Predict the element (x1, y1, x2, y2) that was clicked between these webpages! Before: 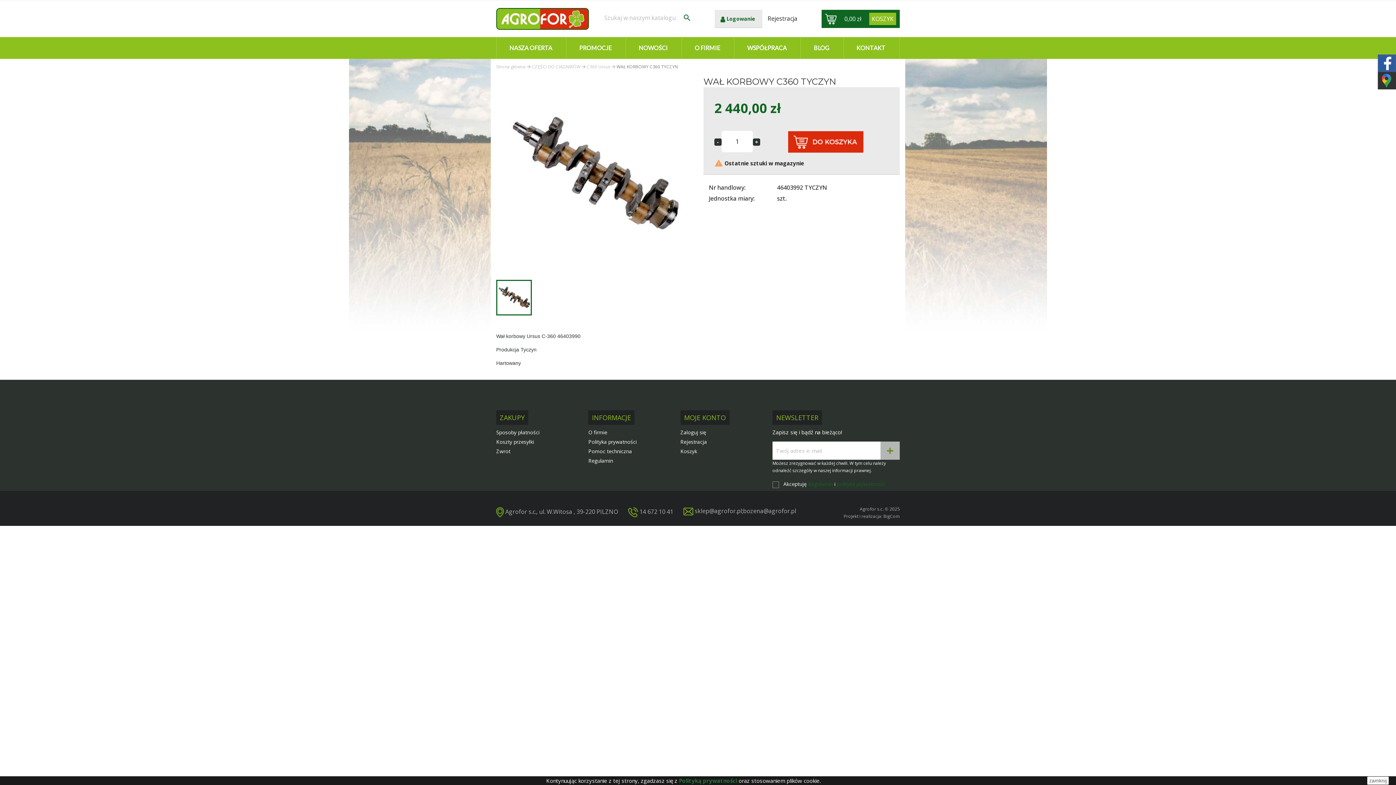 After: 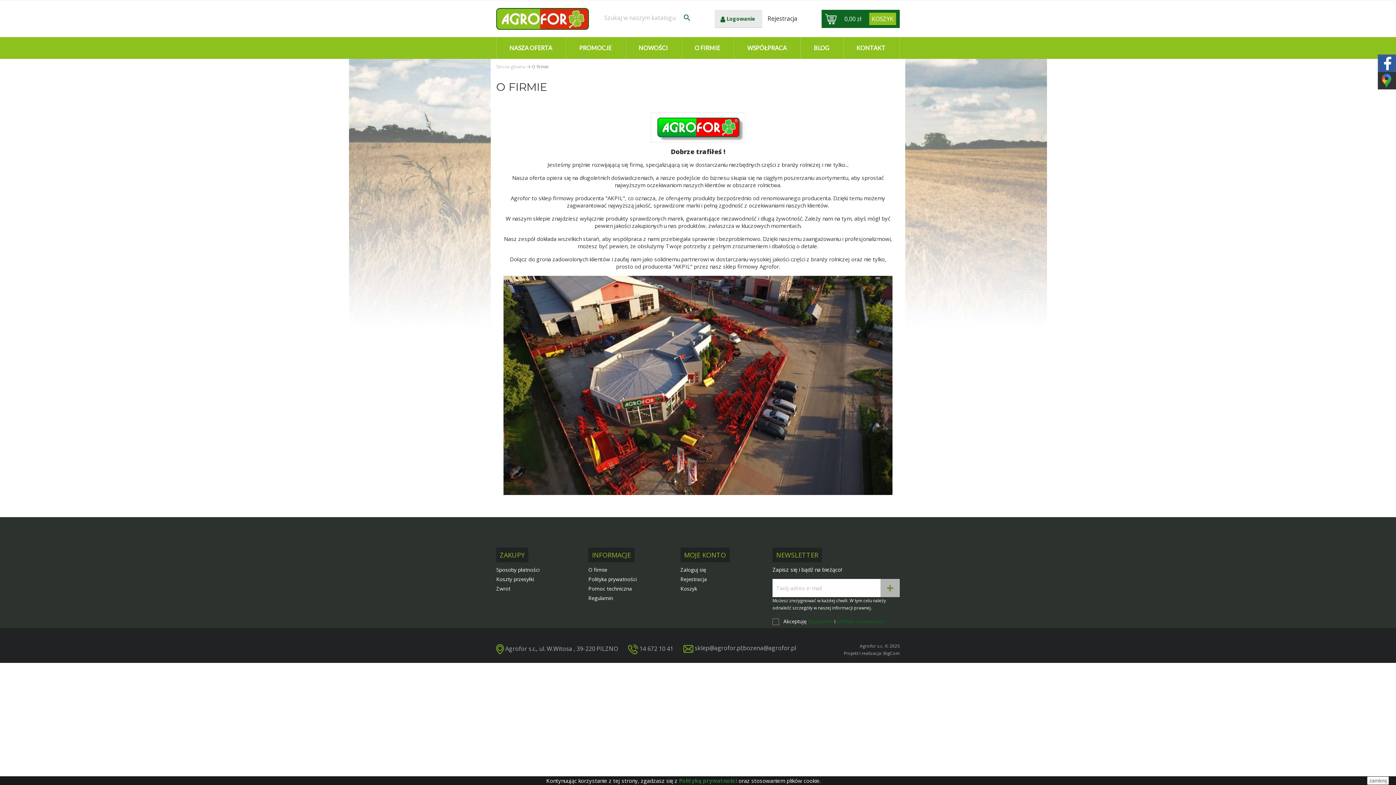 Action: bbox: (588, 429, 607, 436) label: O firmie